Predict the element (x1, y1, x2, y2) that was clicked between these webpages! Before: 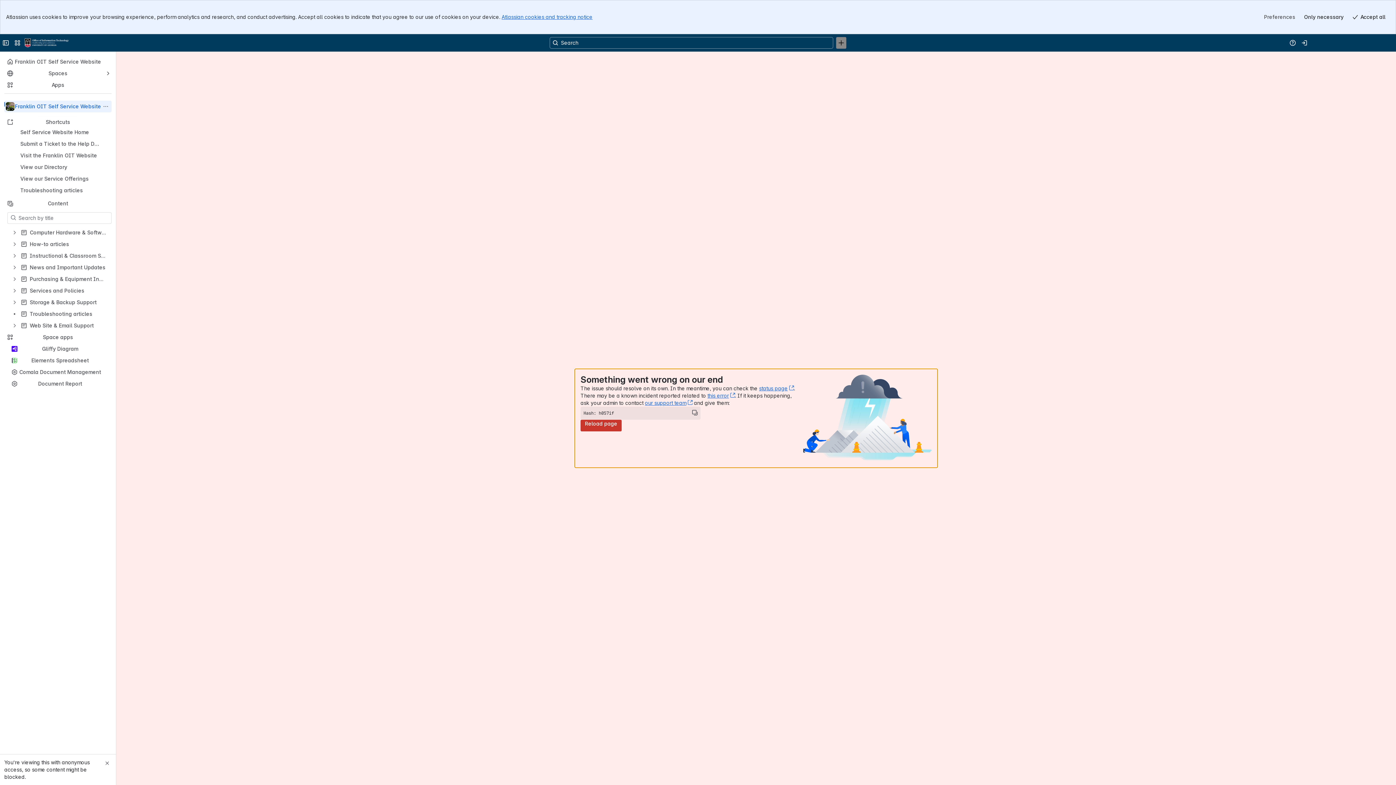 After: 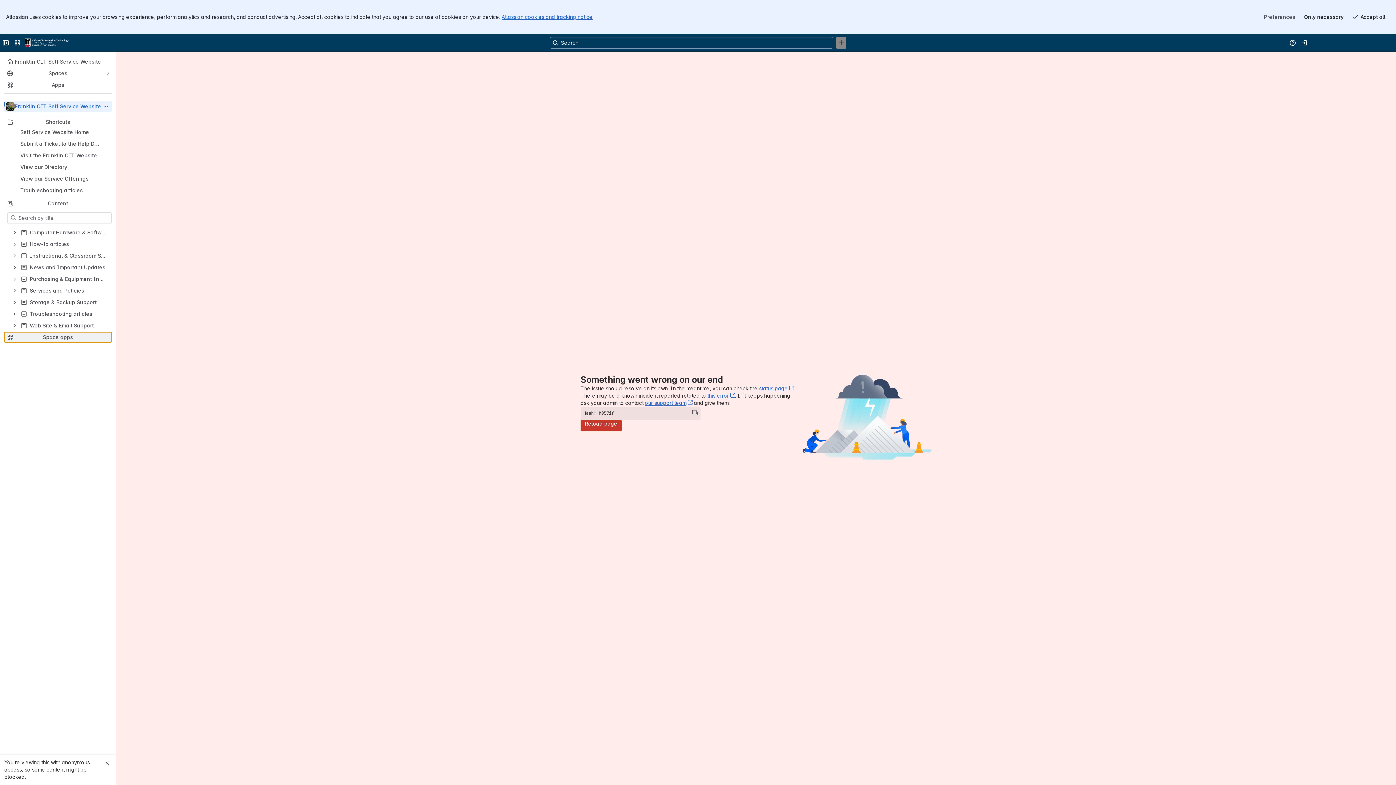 Action: label: Space apps bbox: (4, 332, 111, 342)